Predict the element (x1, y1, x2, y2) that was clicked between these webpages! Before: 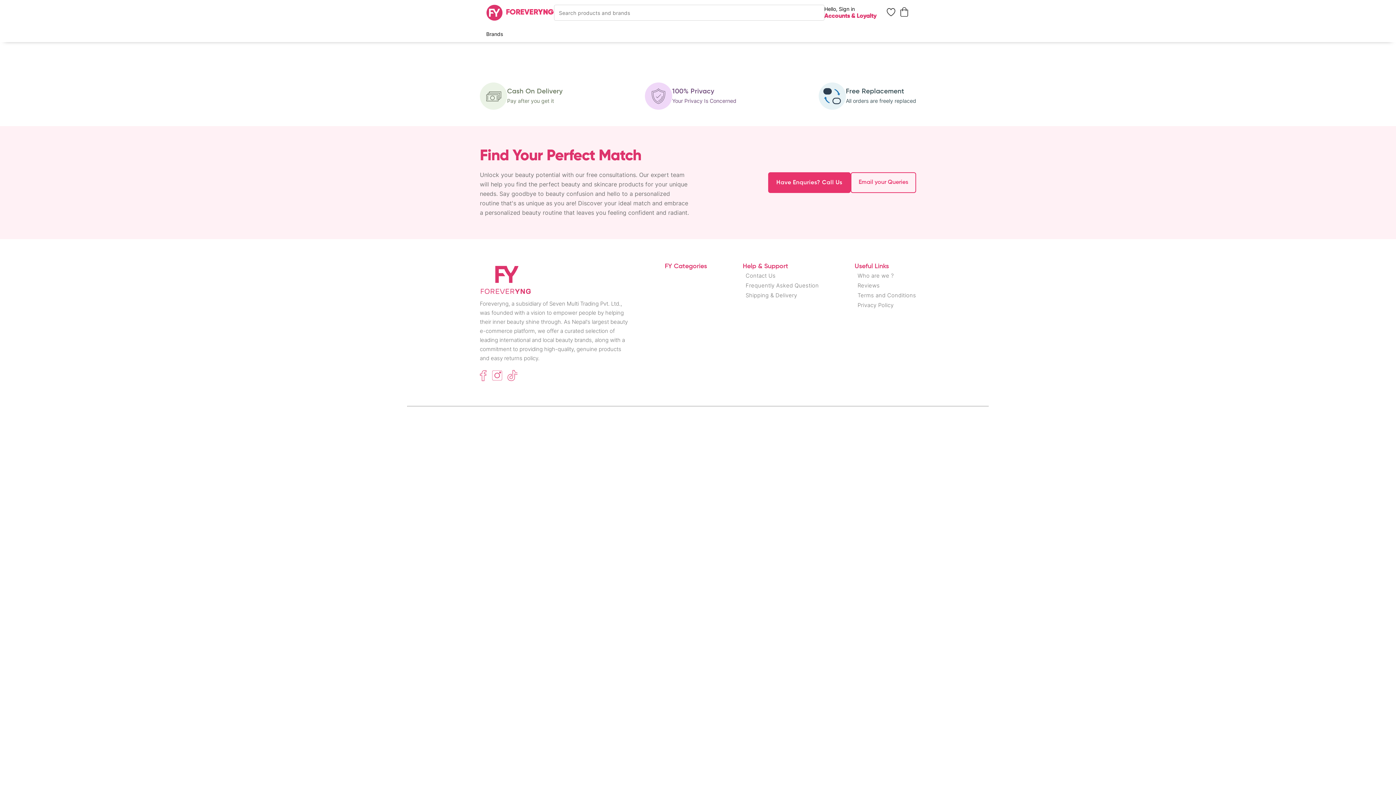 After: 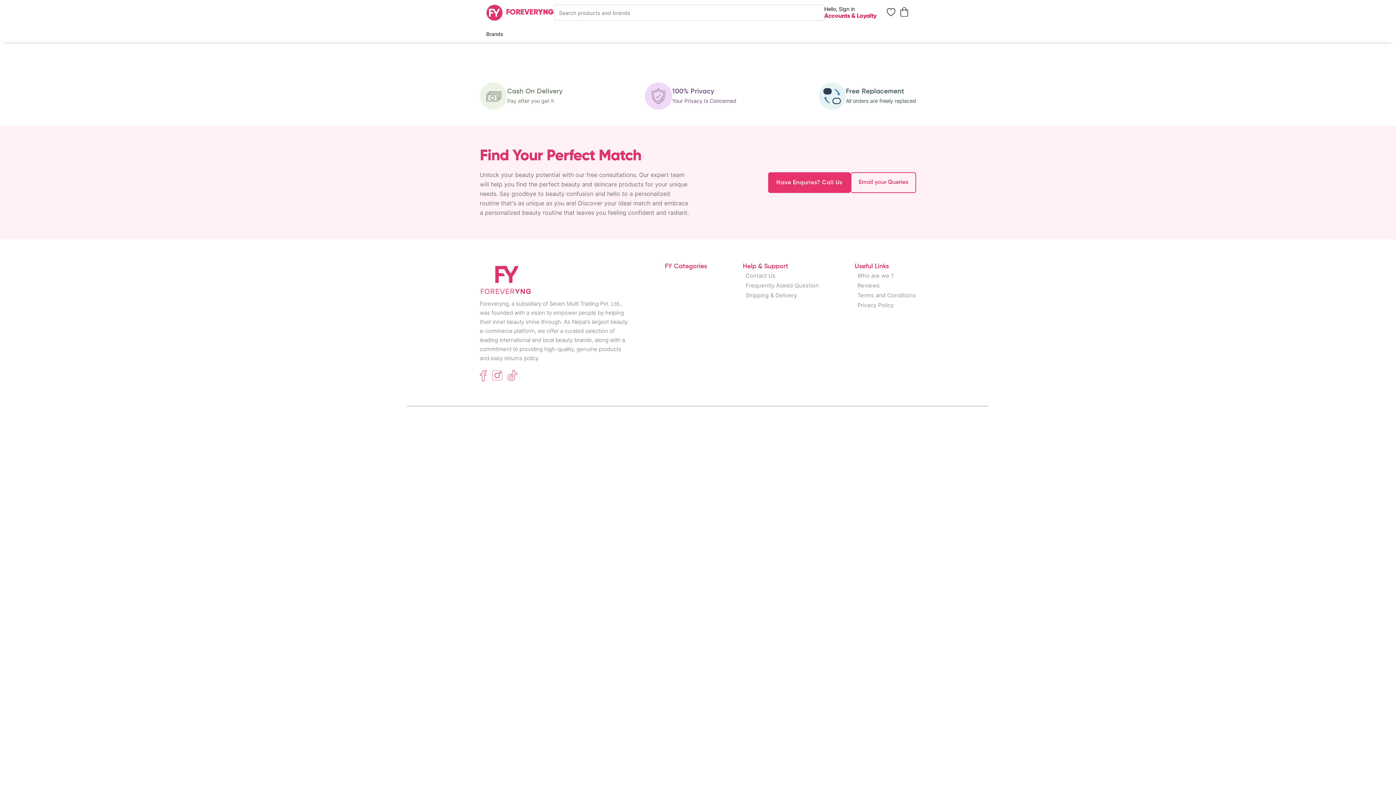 Action: label: Privacy Policy bbox: (857, 300, 916, 309)